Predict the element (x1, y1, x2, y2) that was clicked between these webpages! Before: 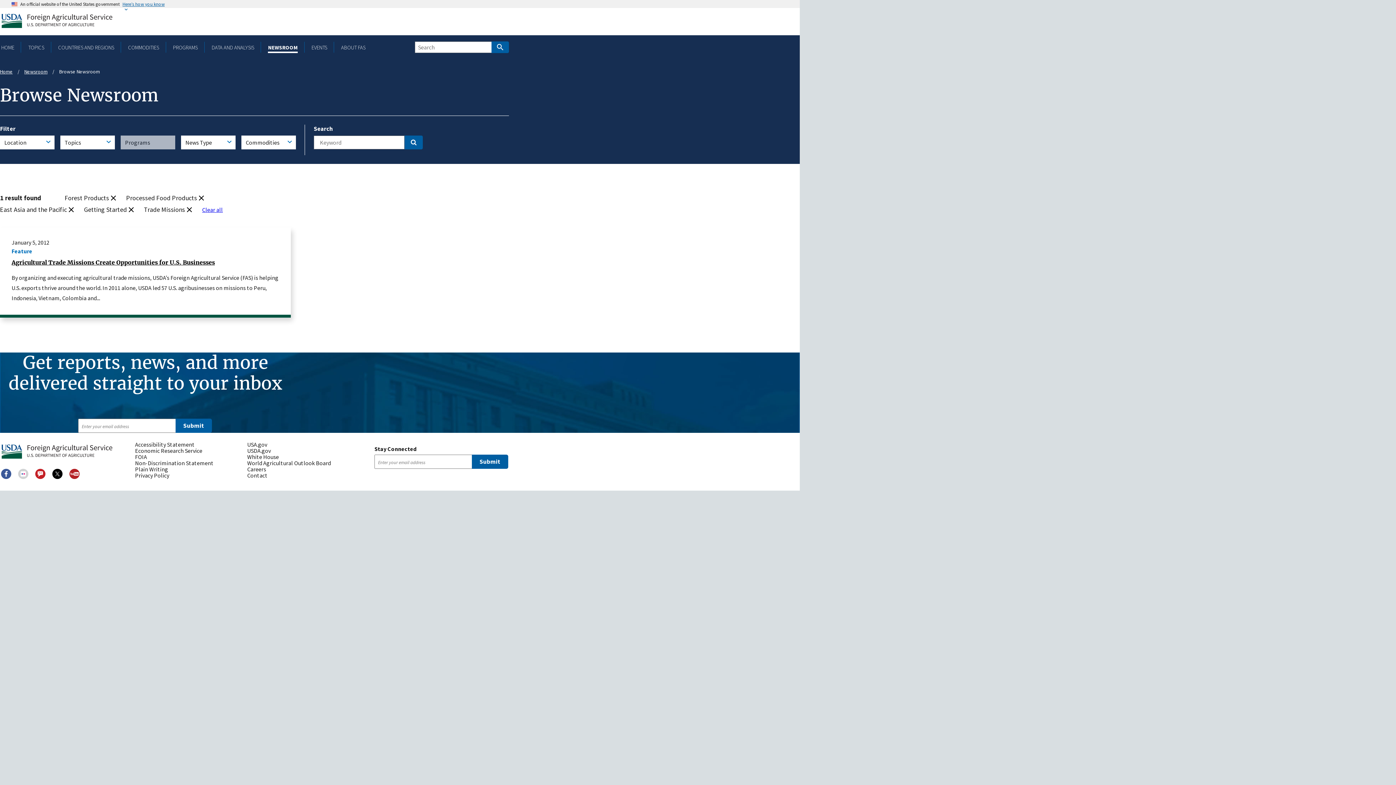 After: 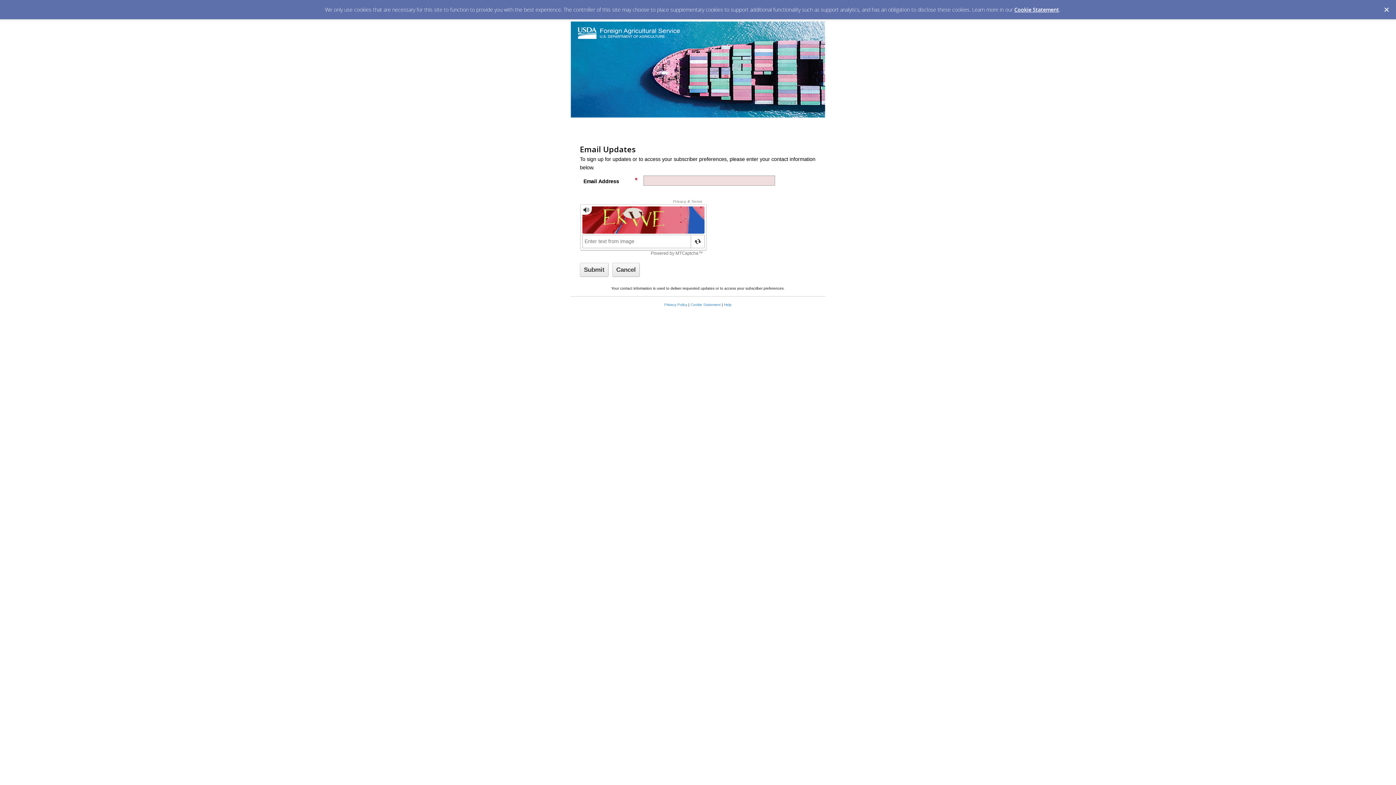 Action: bbox: (35, 469, 45, 479) label: GovDelivery